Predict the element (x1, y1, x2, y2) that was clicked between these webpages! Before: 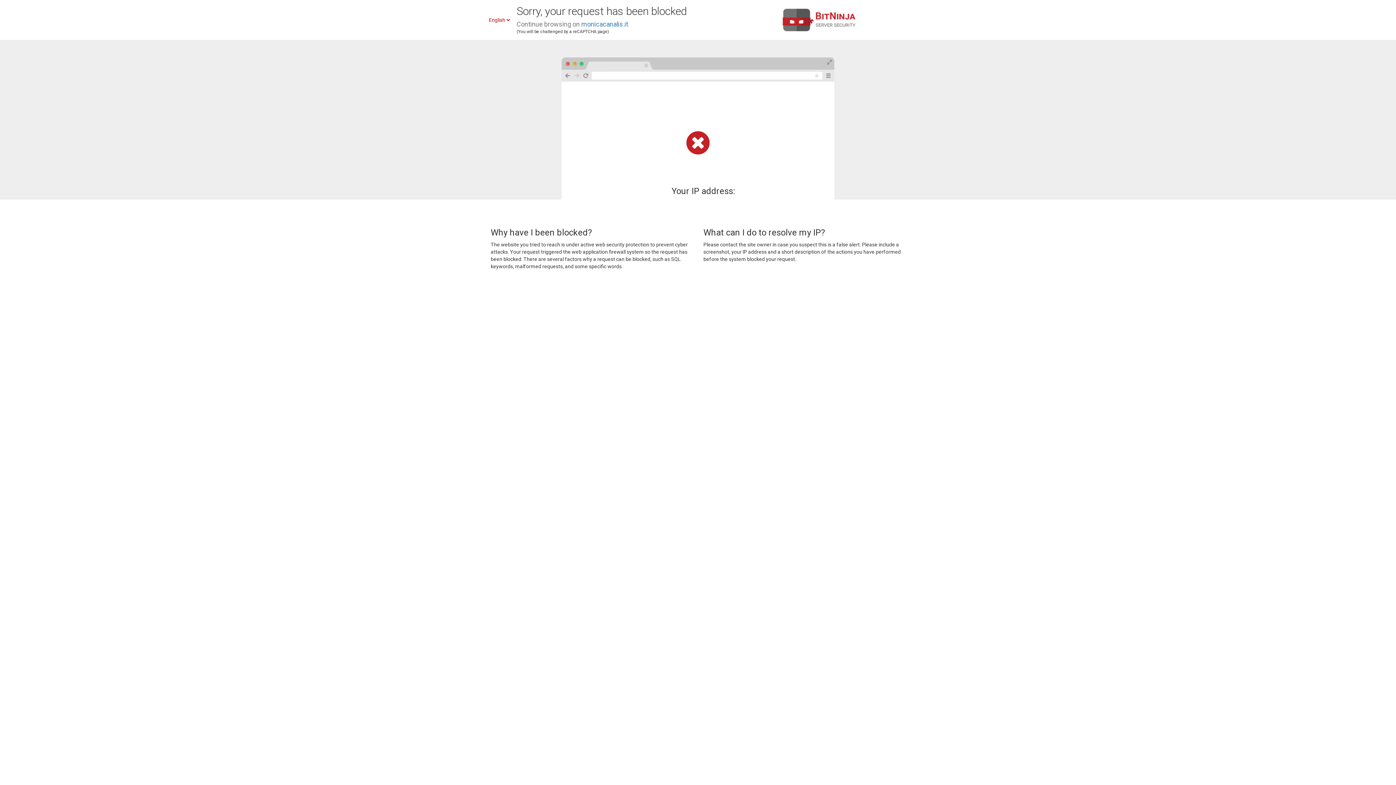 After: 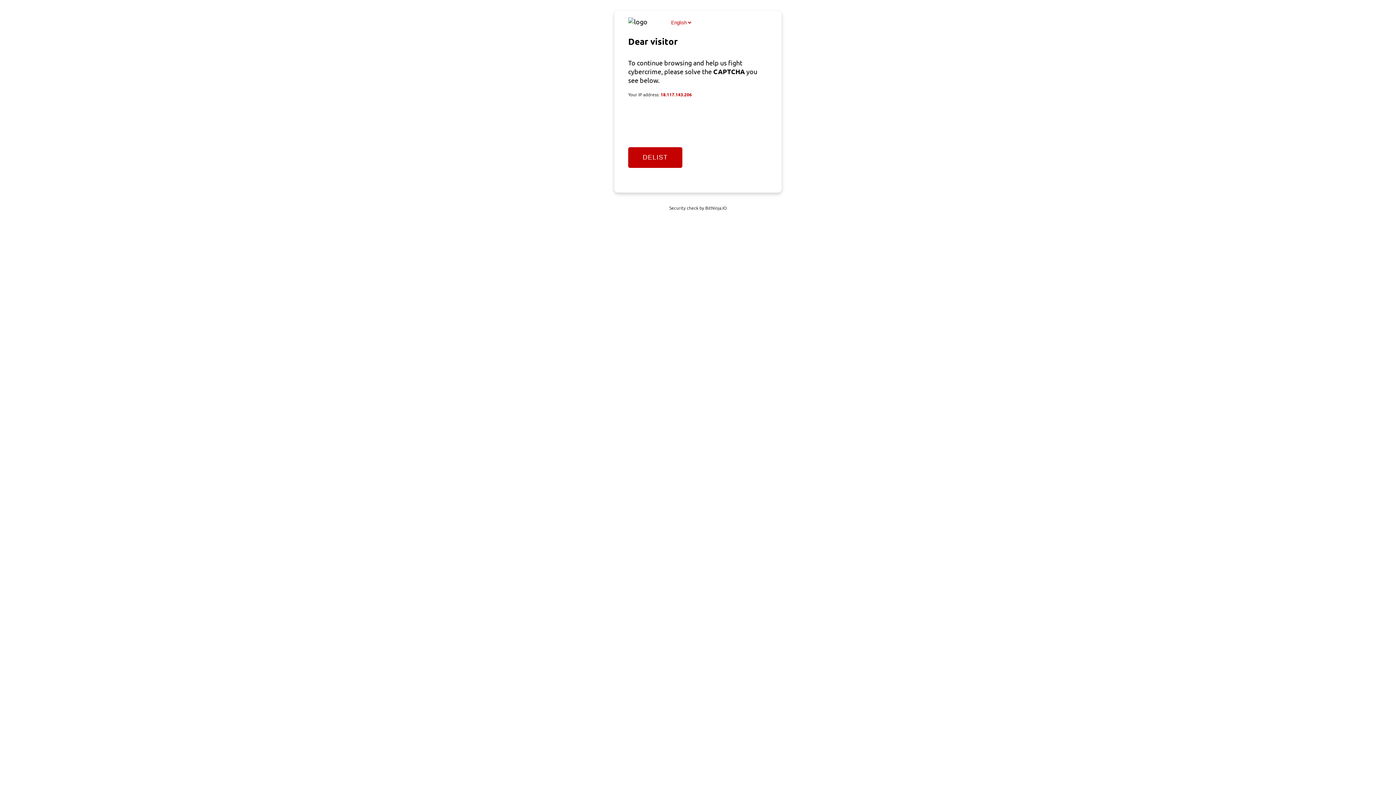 Action: label: monicacanalis.it bbox: (581, 20, 628, 28)